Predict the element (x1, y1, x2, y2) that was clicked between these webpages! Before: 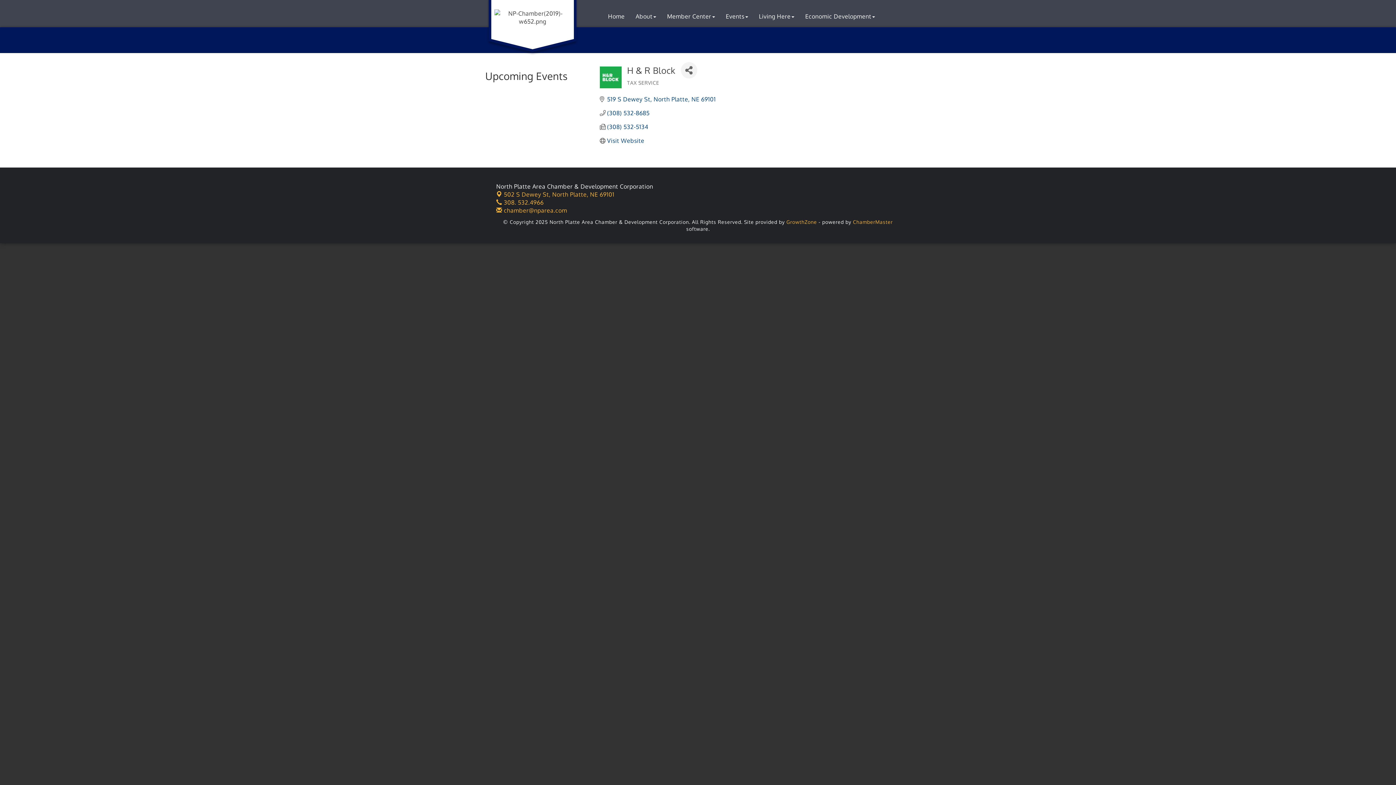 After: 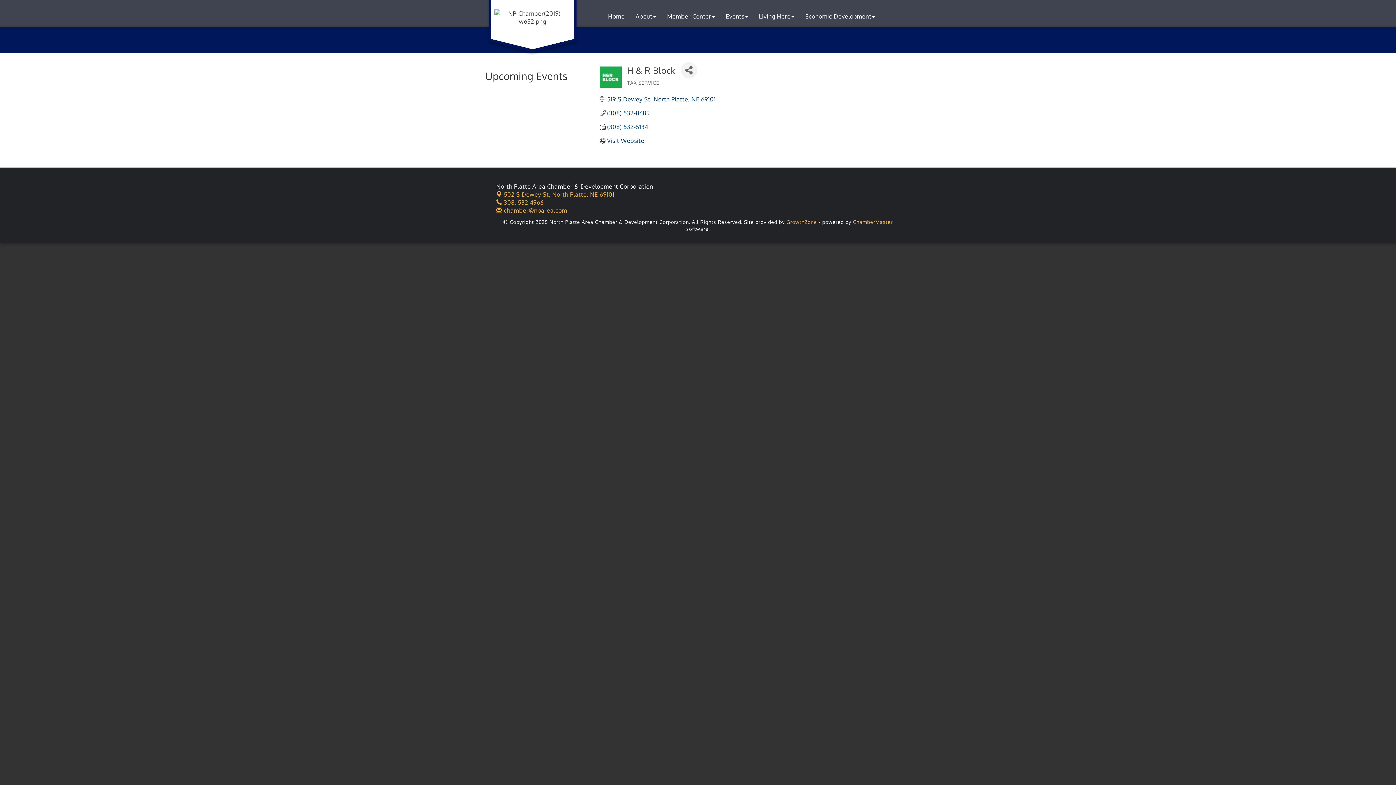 Action: bbox: (607, 123, 648, 130) label: (308) 532-5134